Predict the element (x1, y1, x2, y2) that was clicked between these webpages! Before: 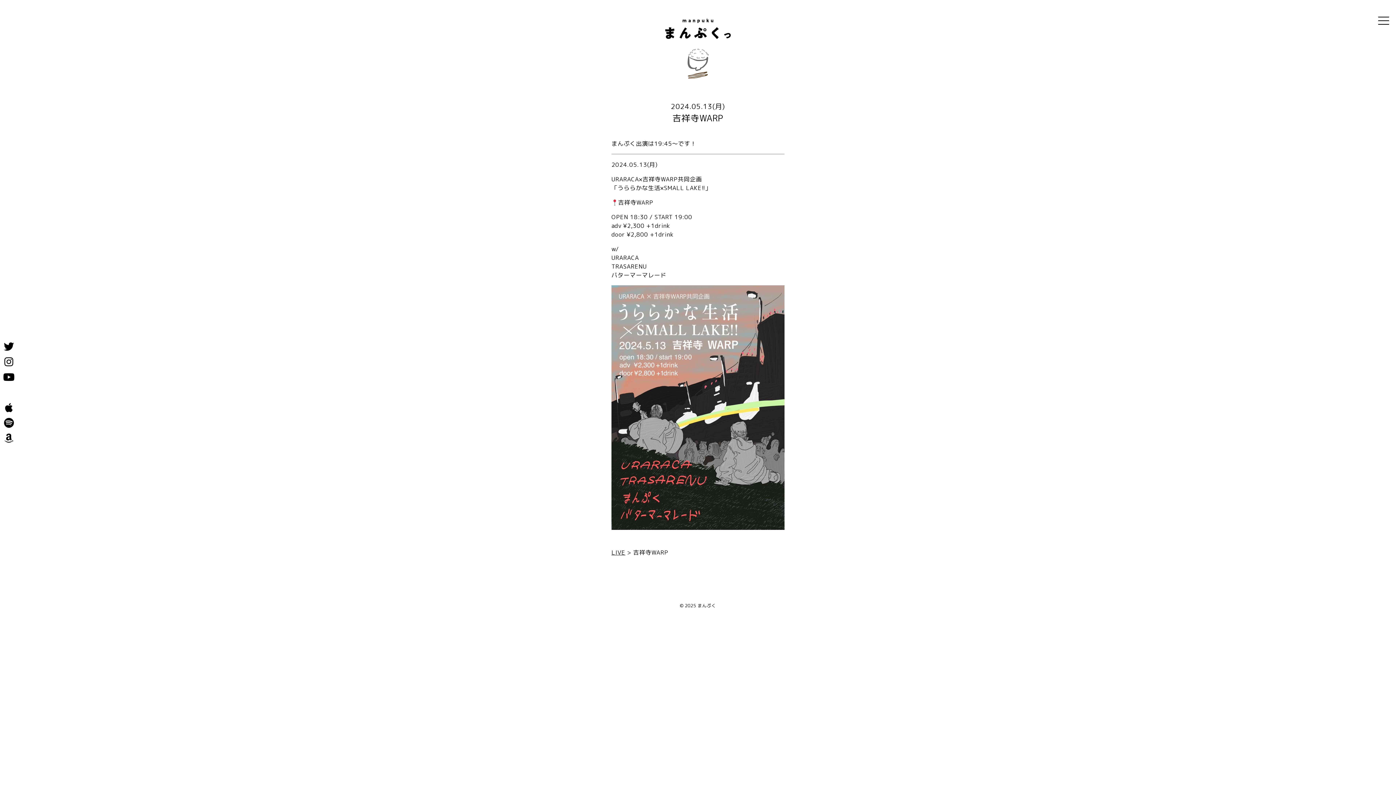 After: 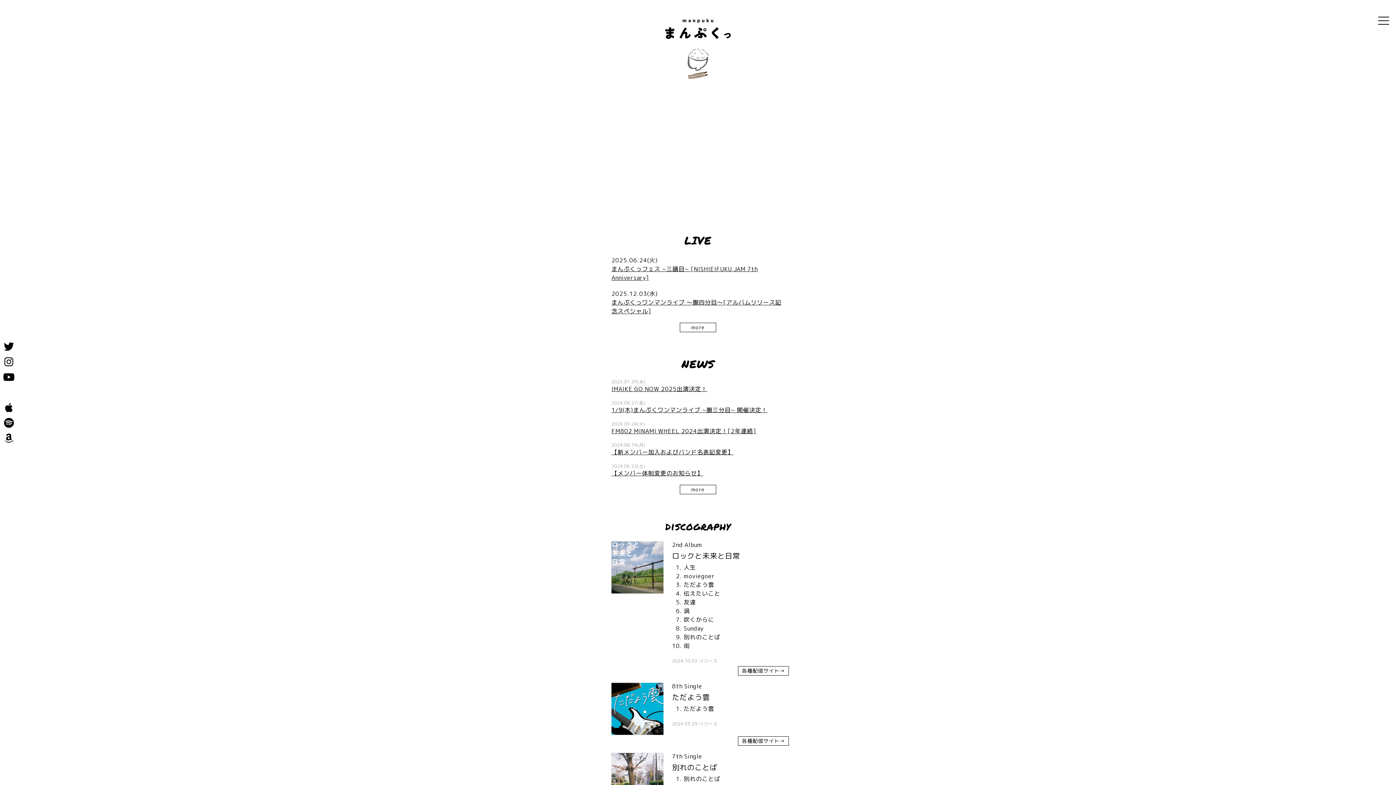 Action: bbox: (69, 18, 1326, 38)